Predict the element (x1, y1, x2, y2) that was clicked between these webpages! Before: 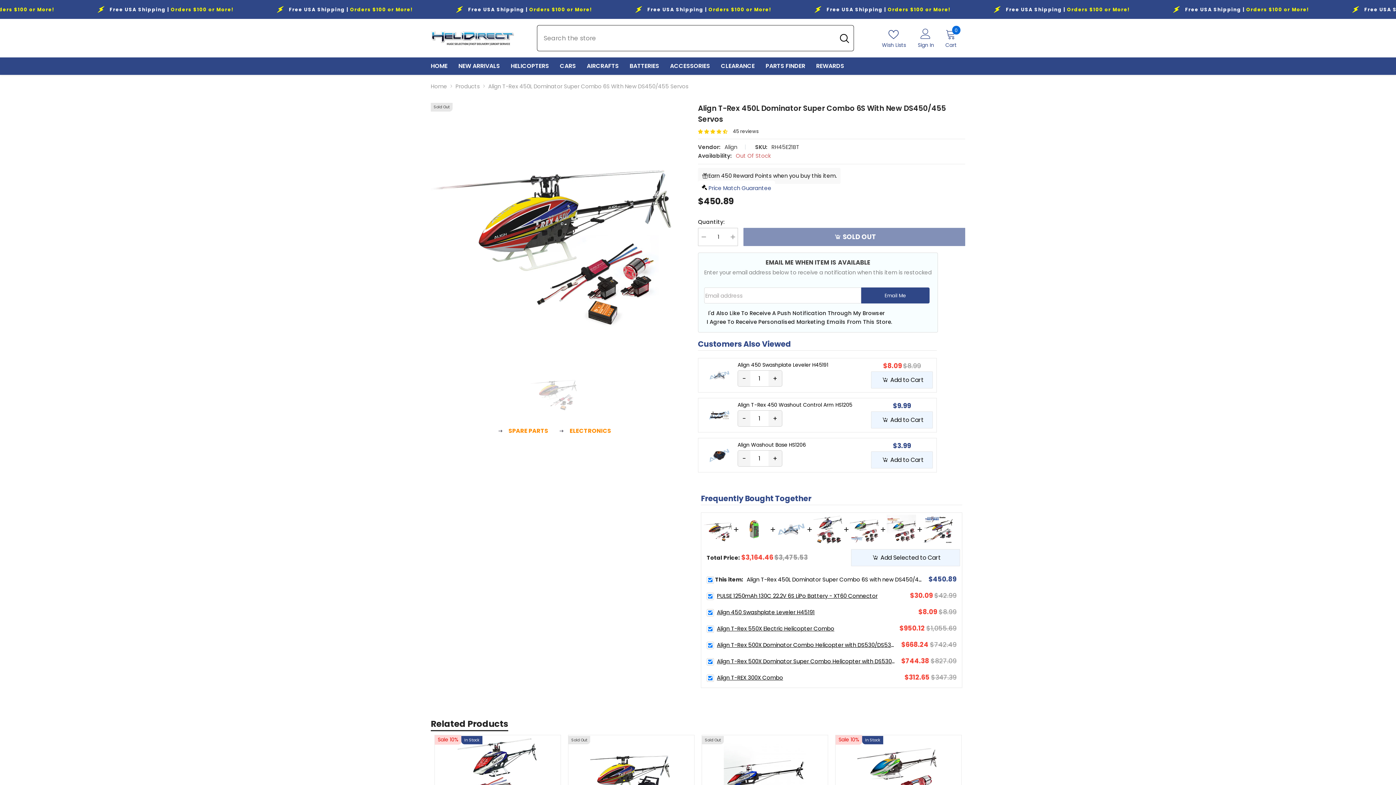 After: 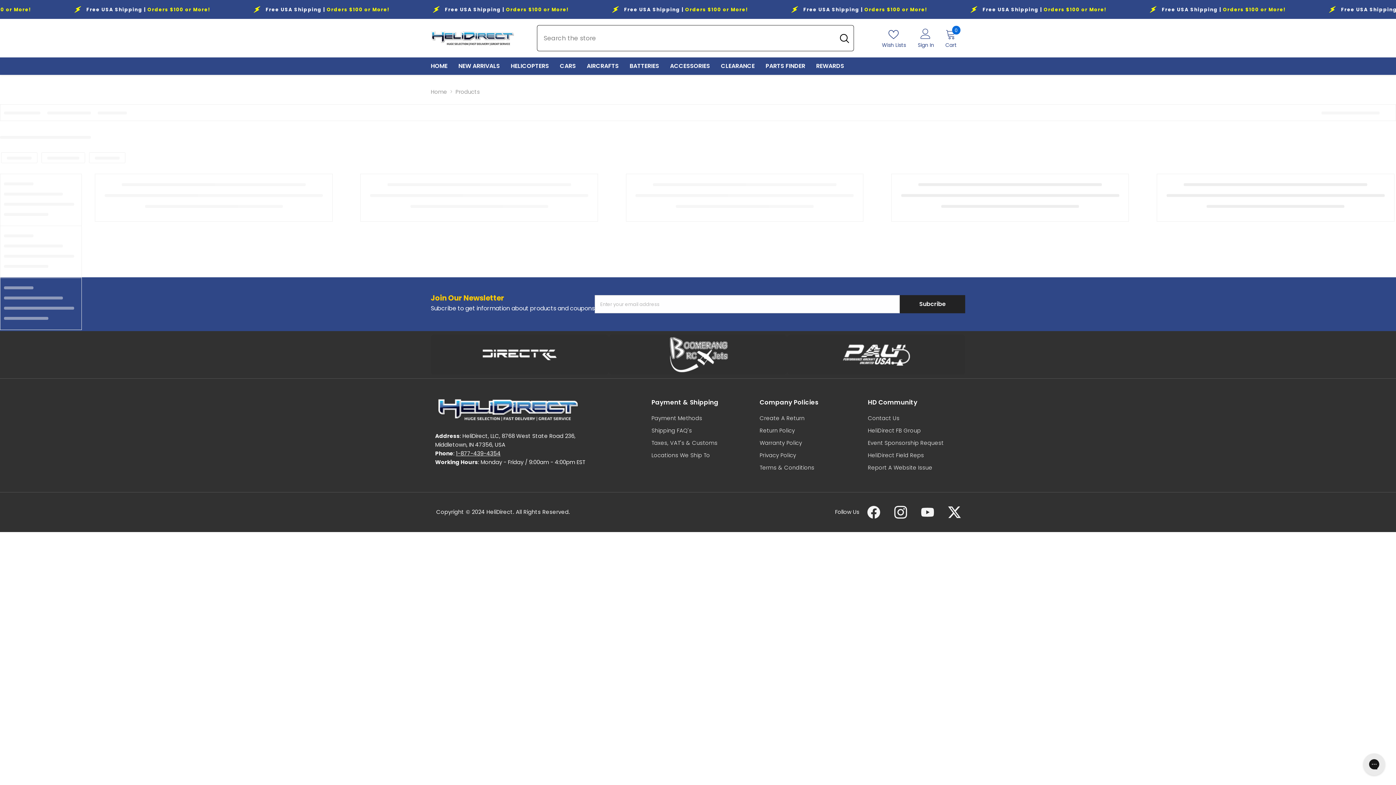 Action: bbox: (455, 82, 480, 90) label: Products